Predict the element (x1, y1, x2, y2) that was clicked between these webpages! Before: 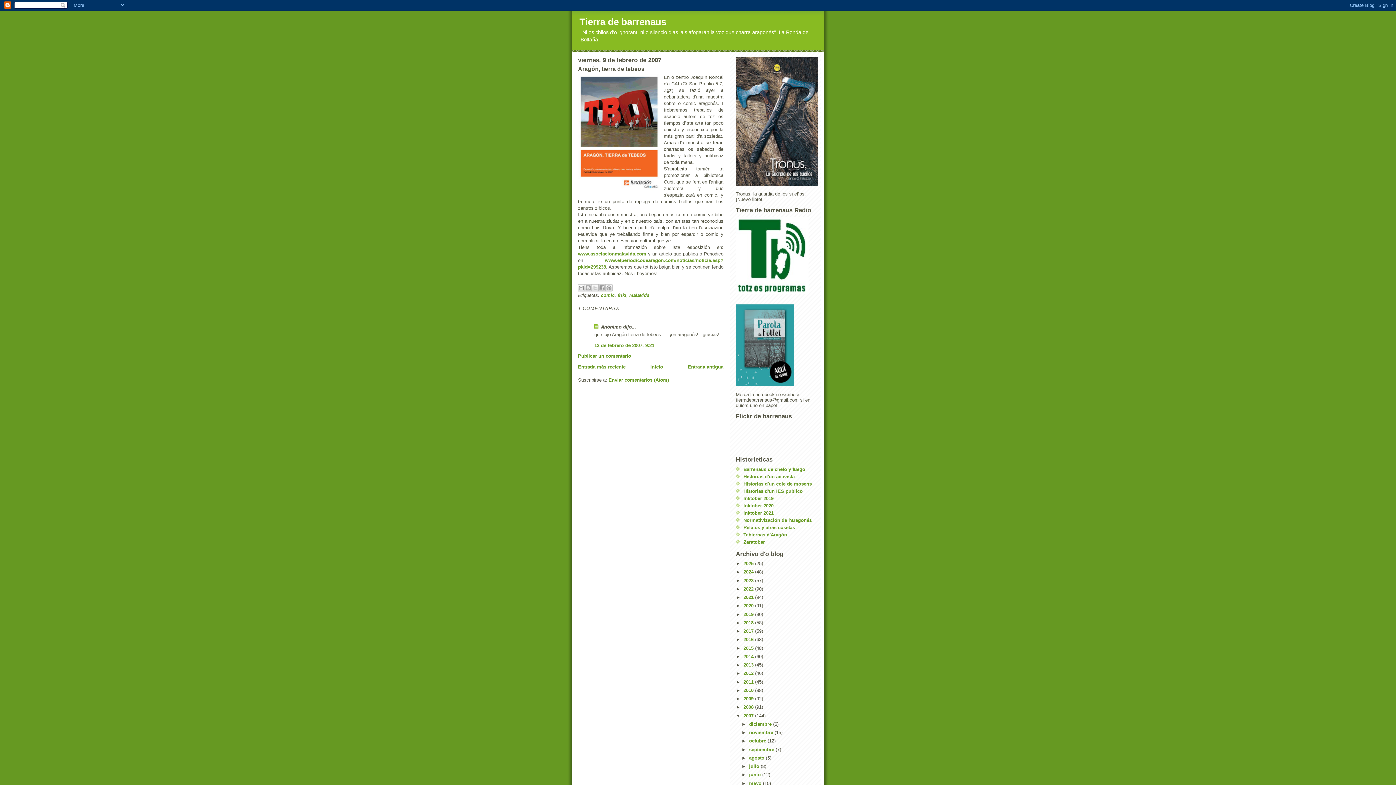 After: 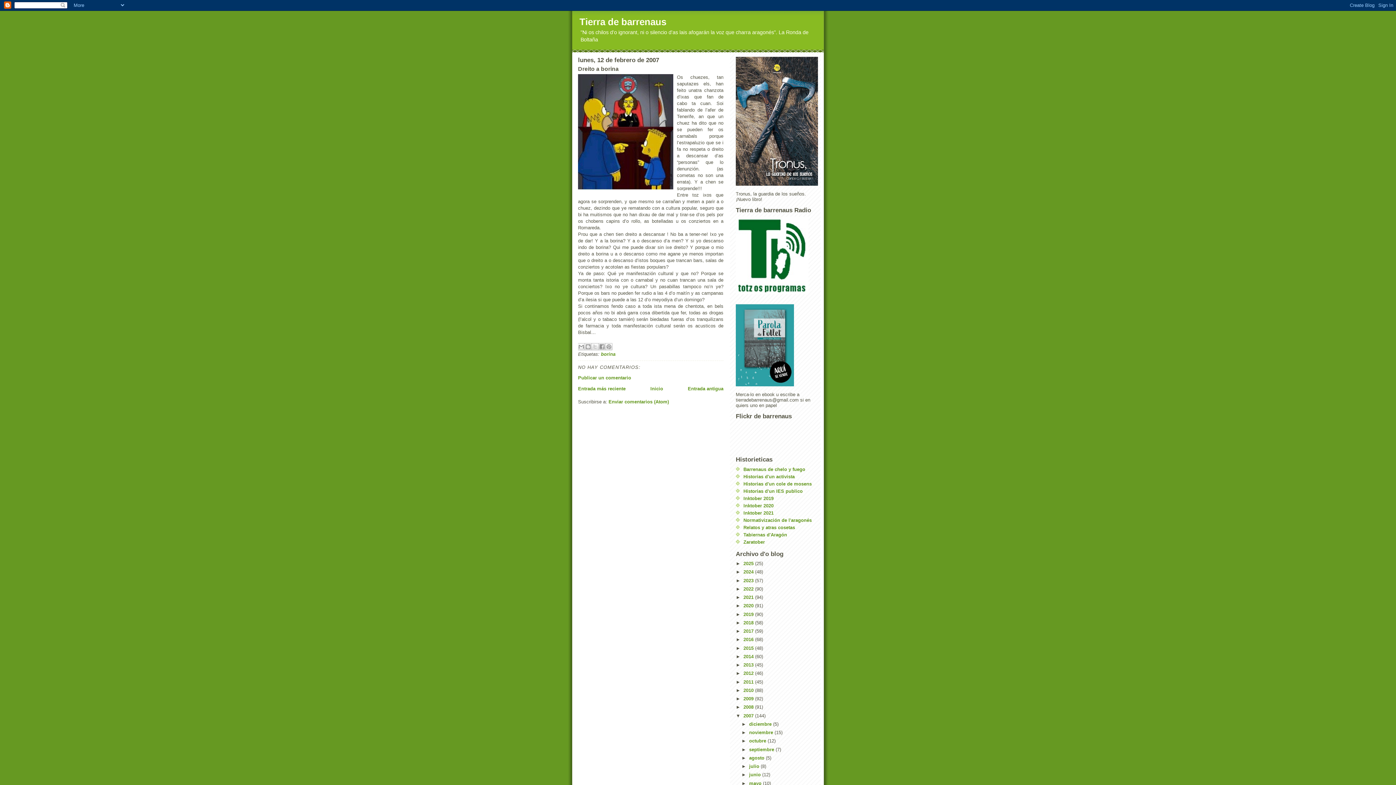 Action: bbox: (578, 364, 625, 369) label: Entrada más reciente